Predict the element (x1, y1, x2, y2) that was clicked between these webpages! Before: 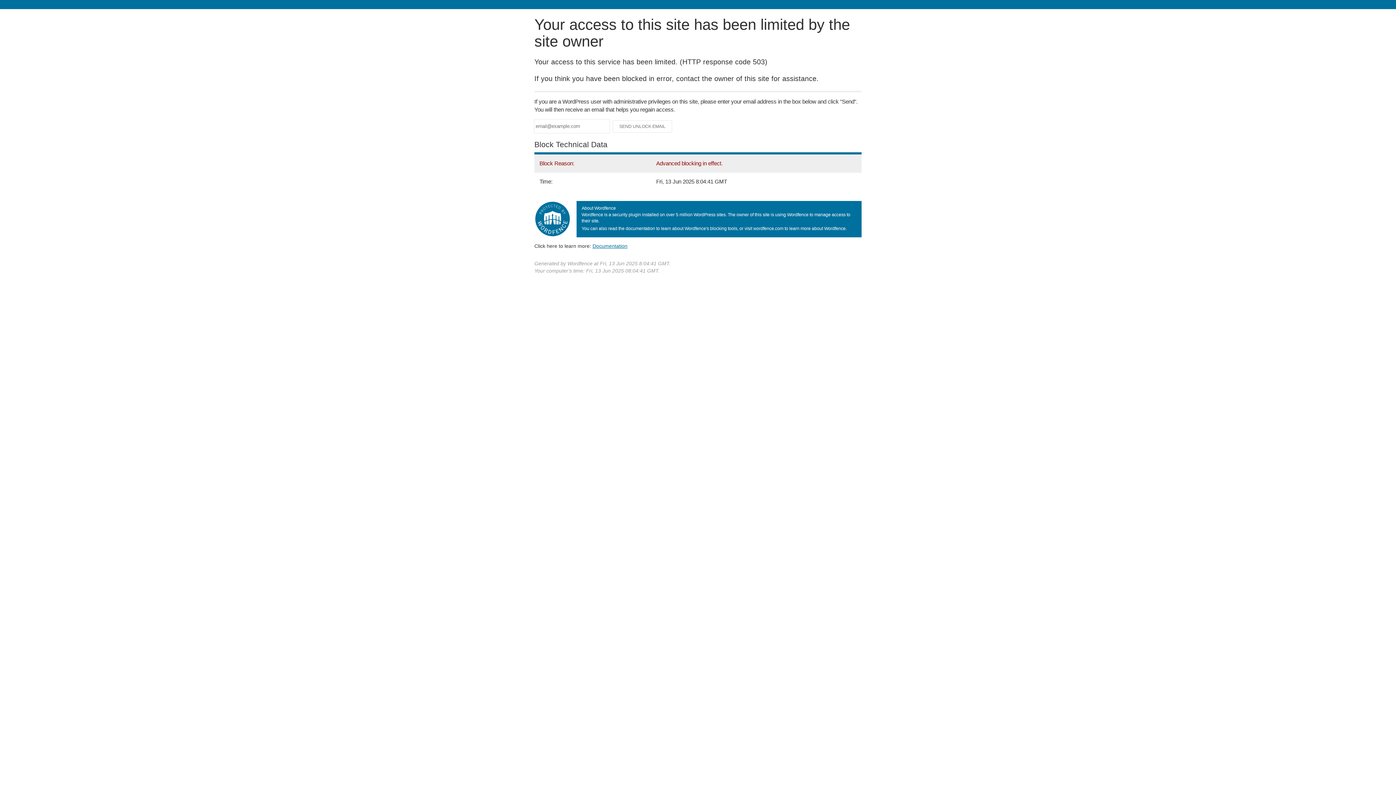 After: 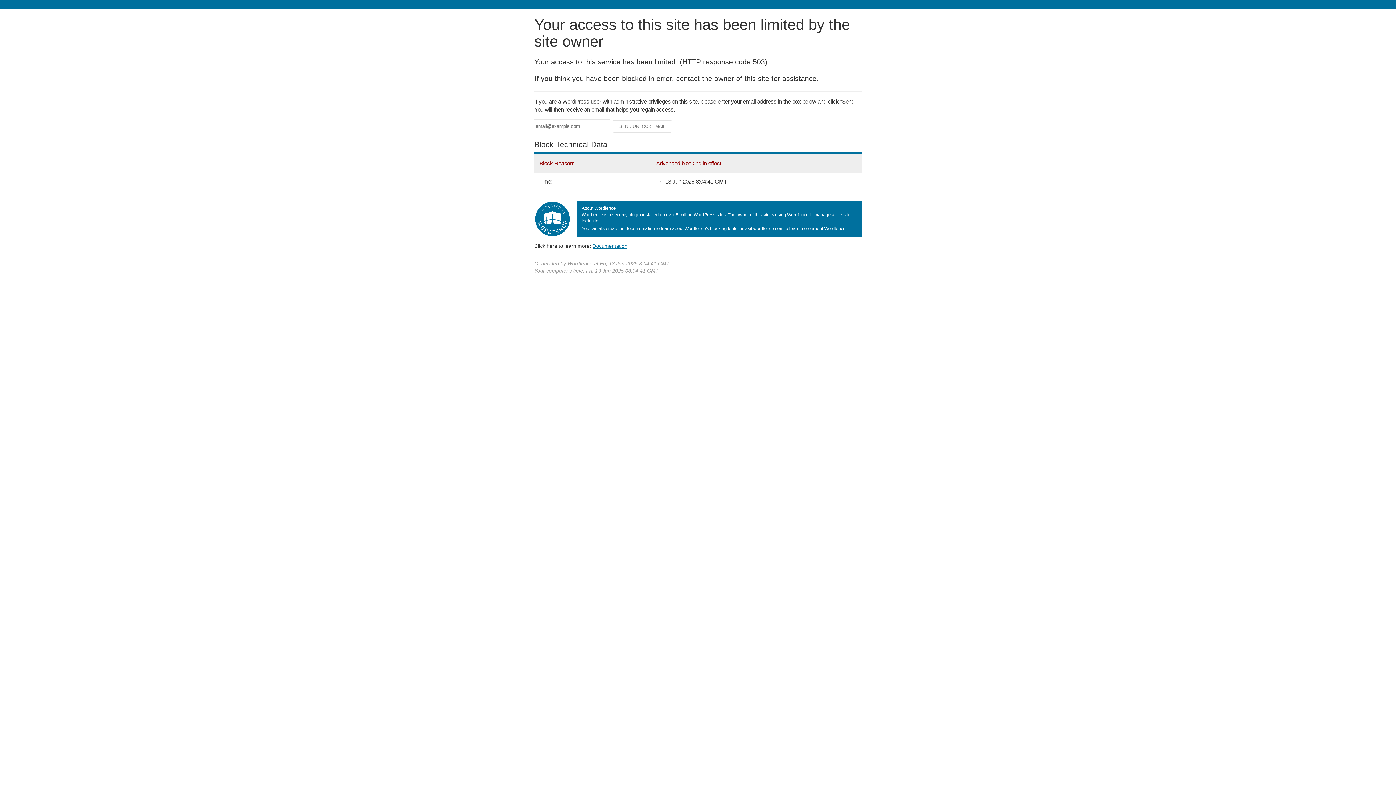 Action: bbox: (592, 243, 627, 248) label: Documentation